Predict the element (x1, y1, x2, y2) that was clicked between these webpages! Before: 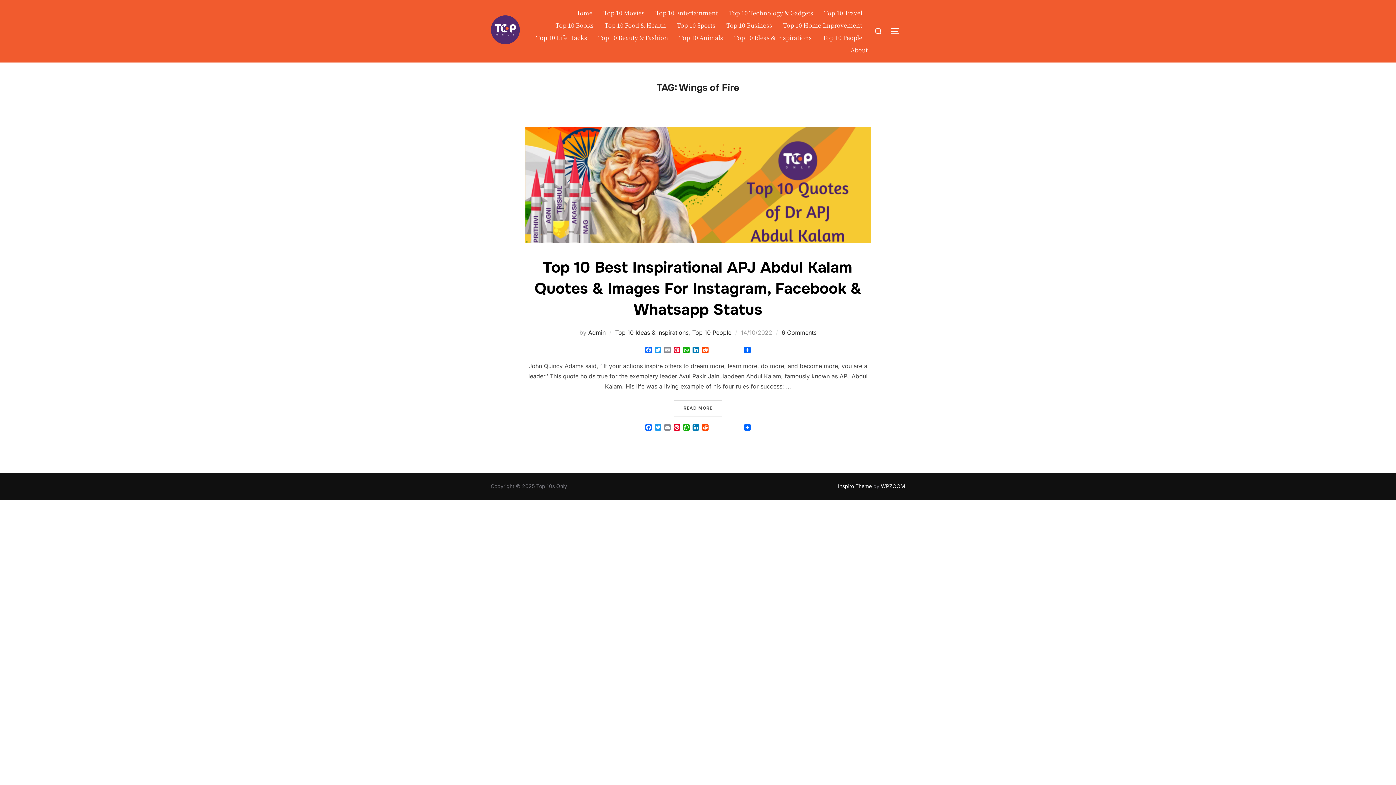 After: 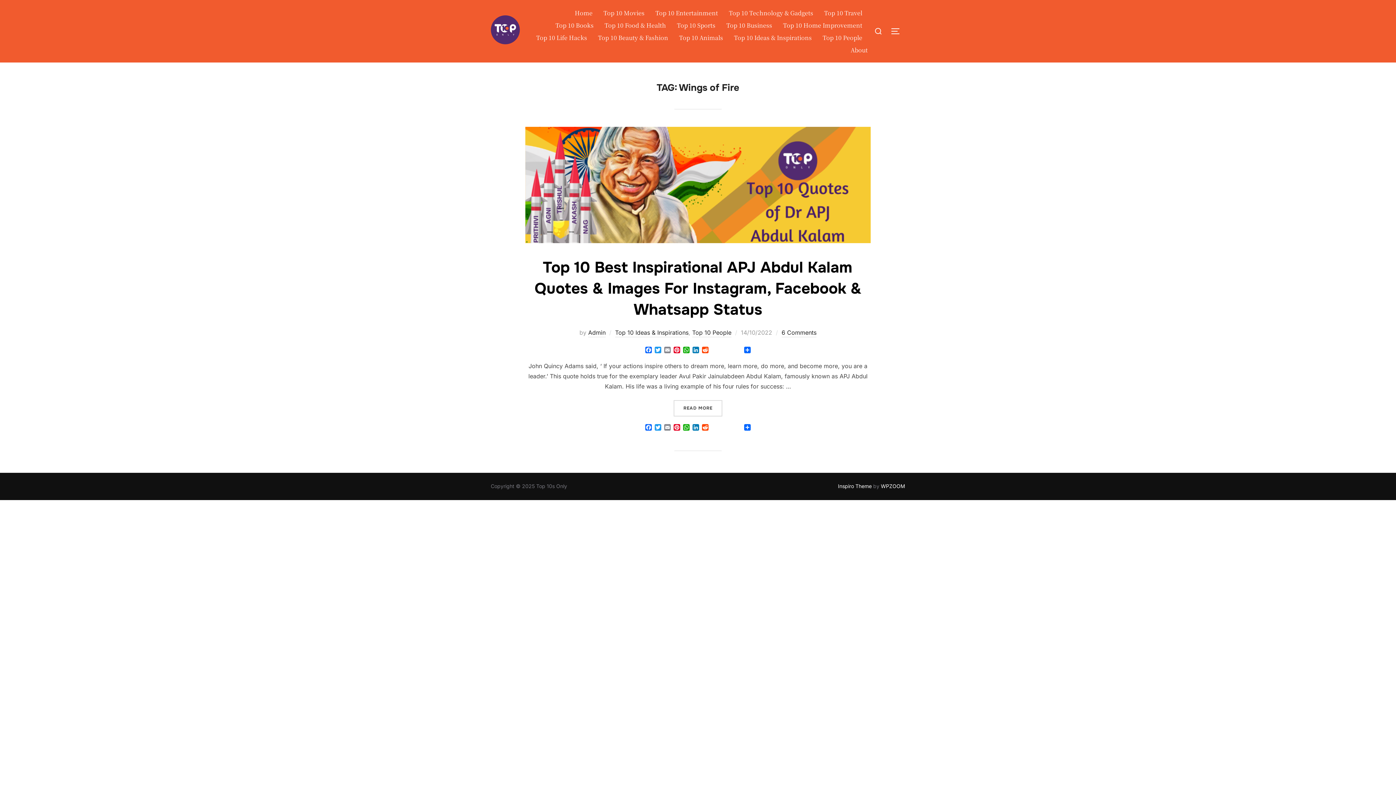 Action: bbox: (710, 424, 742, 431)